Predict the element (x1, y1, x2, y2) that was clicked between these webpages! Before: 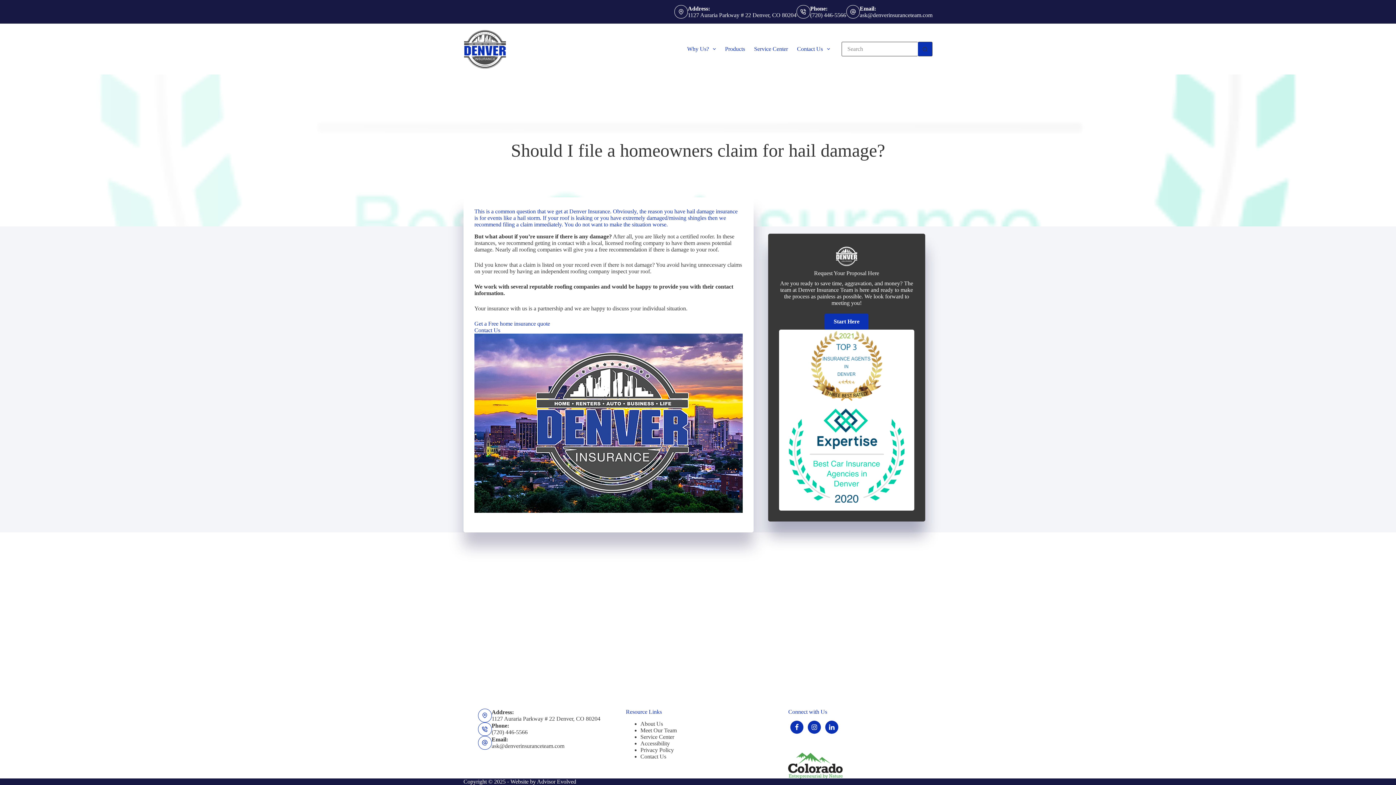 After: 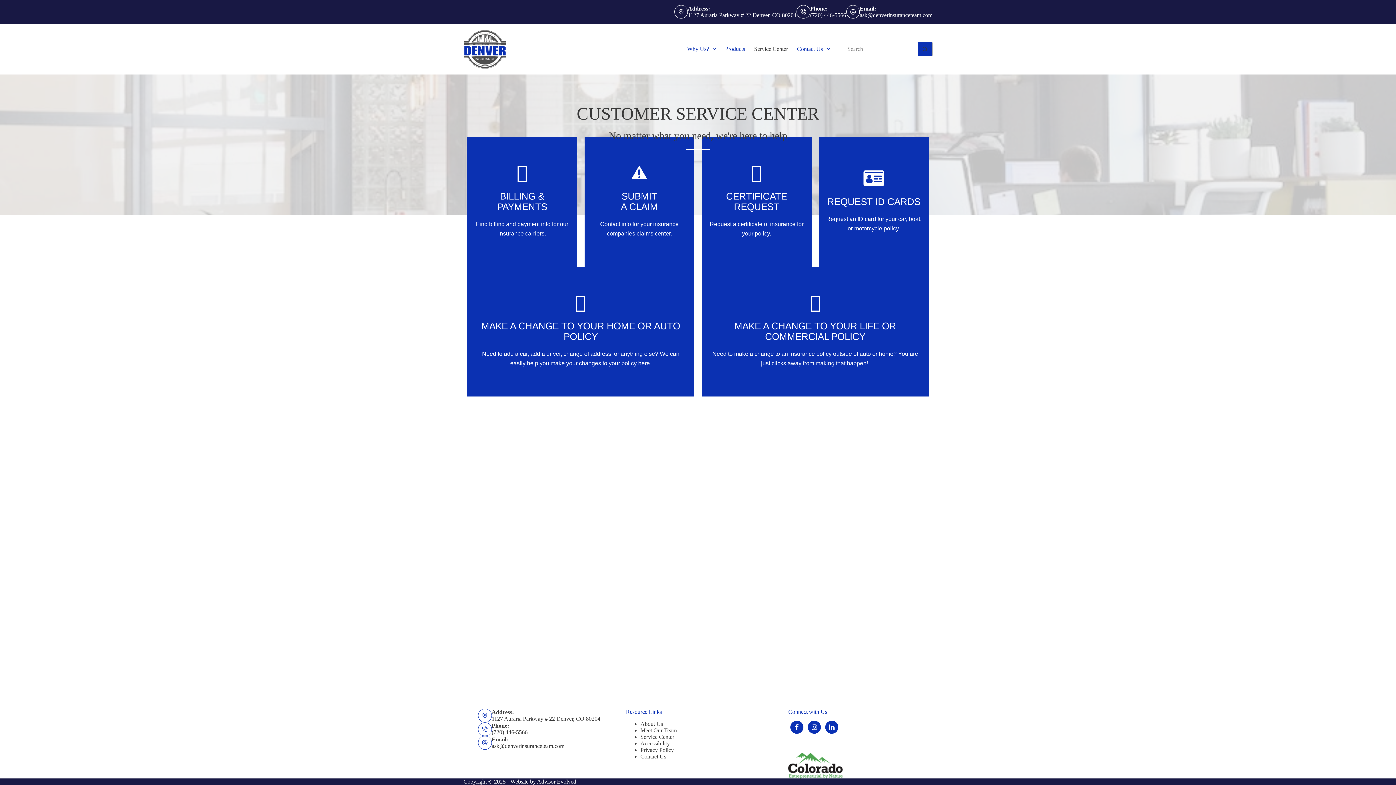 Action: label: Service Center bbox: (640, 734, 674, 740)